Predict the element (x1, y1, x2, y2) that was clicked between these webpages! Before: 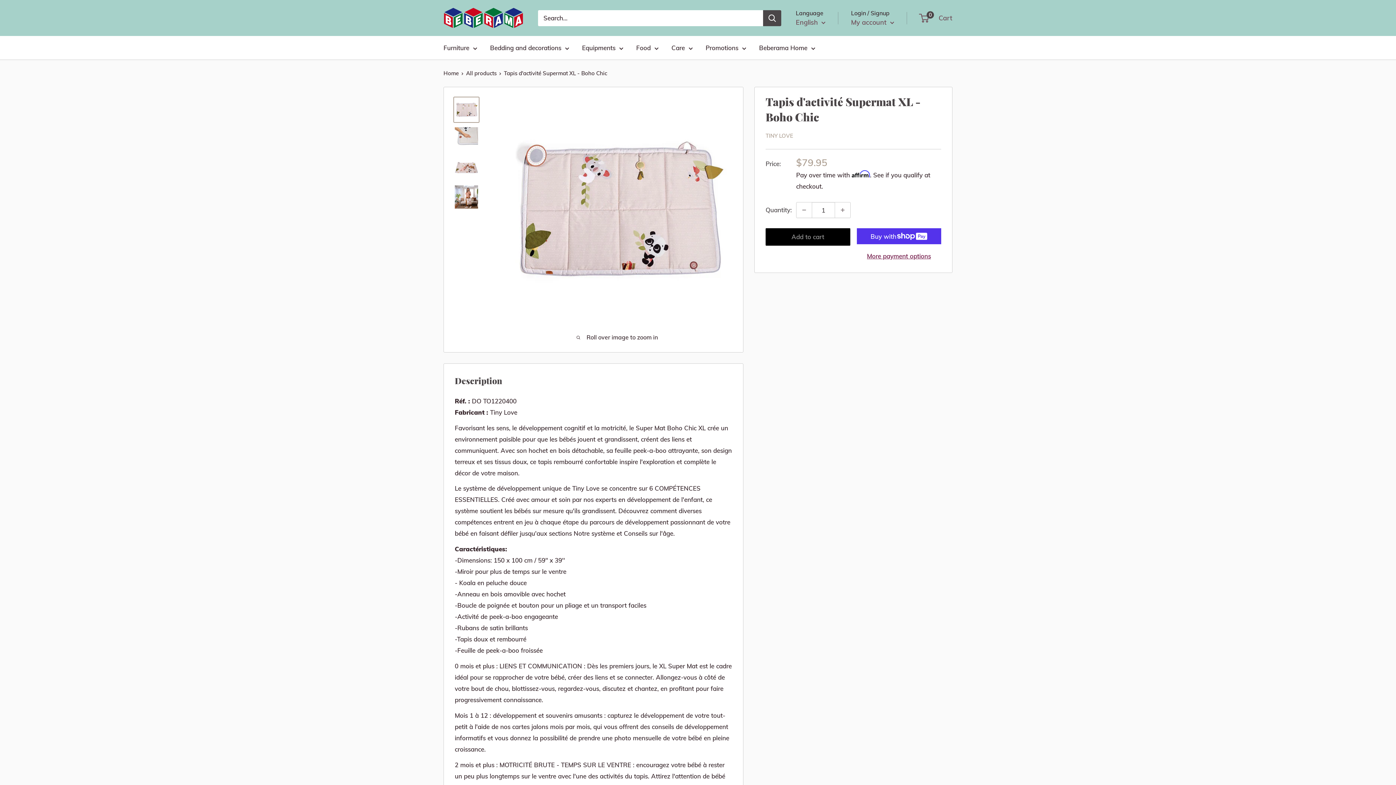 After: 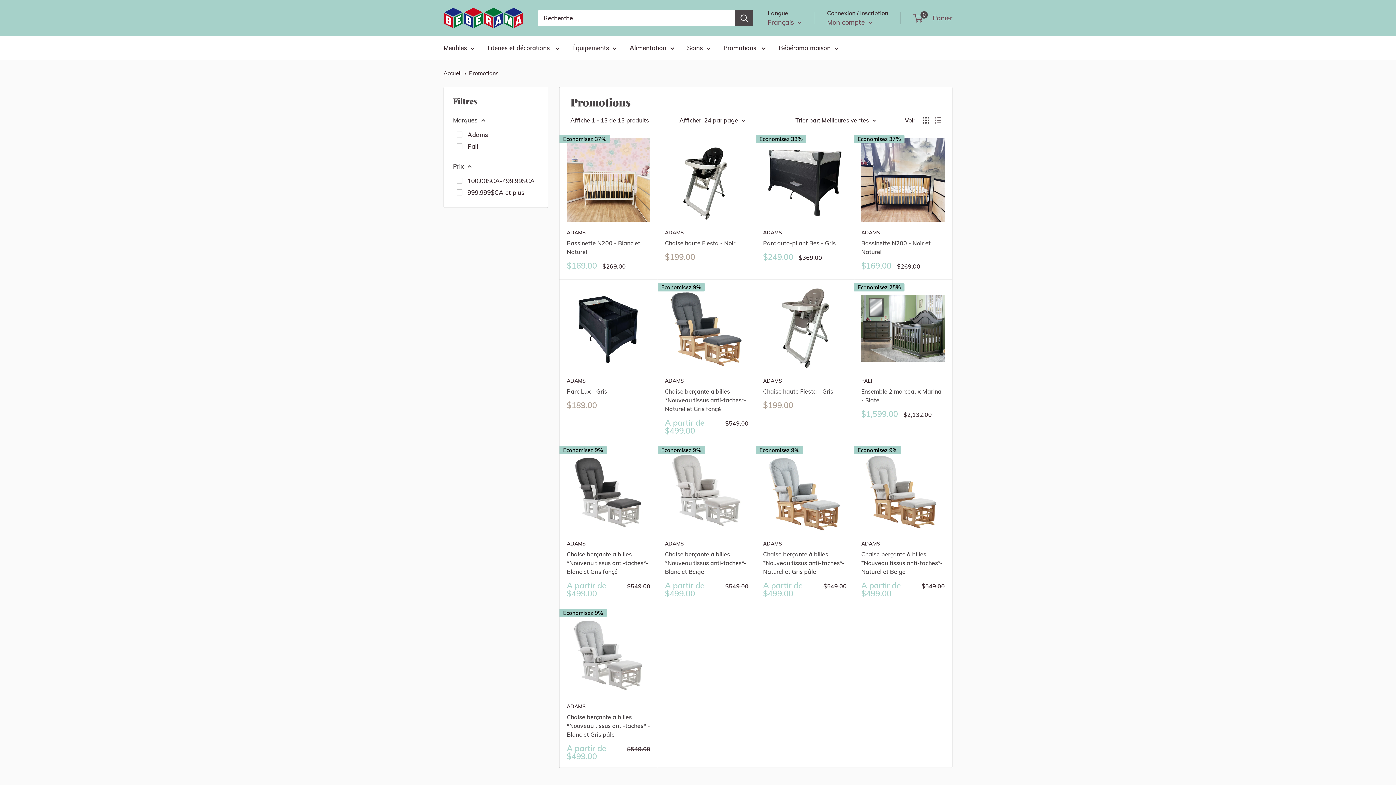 Action: bbox: (705, 42, 746, 53) label: Promotions